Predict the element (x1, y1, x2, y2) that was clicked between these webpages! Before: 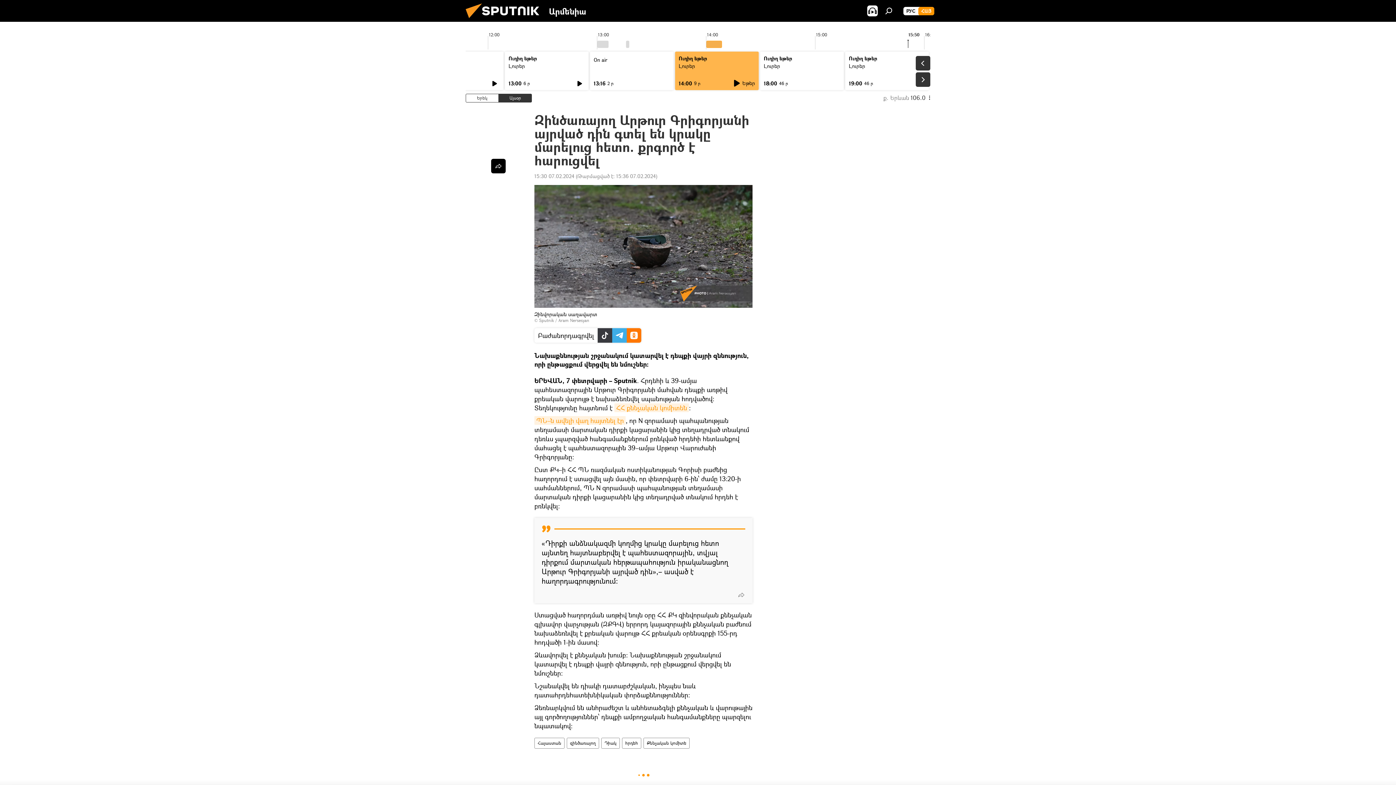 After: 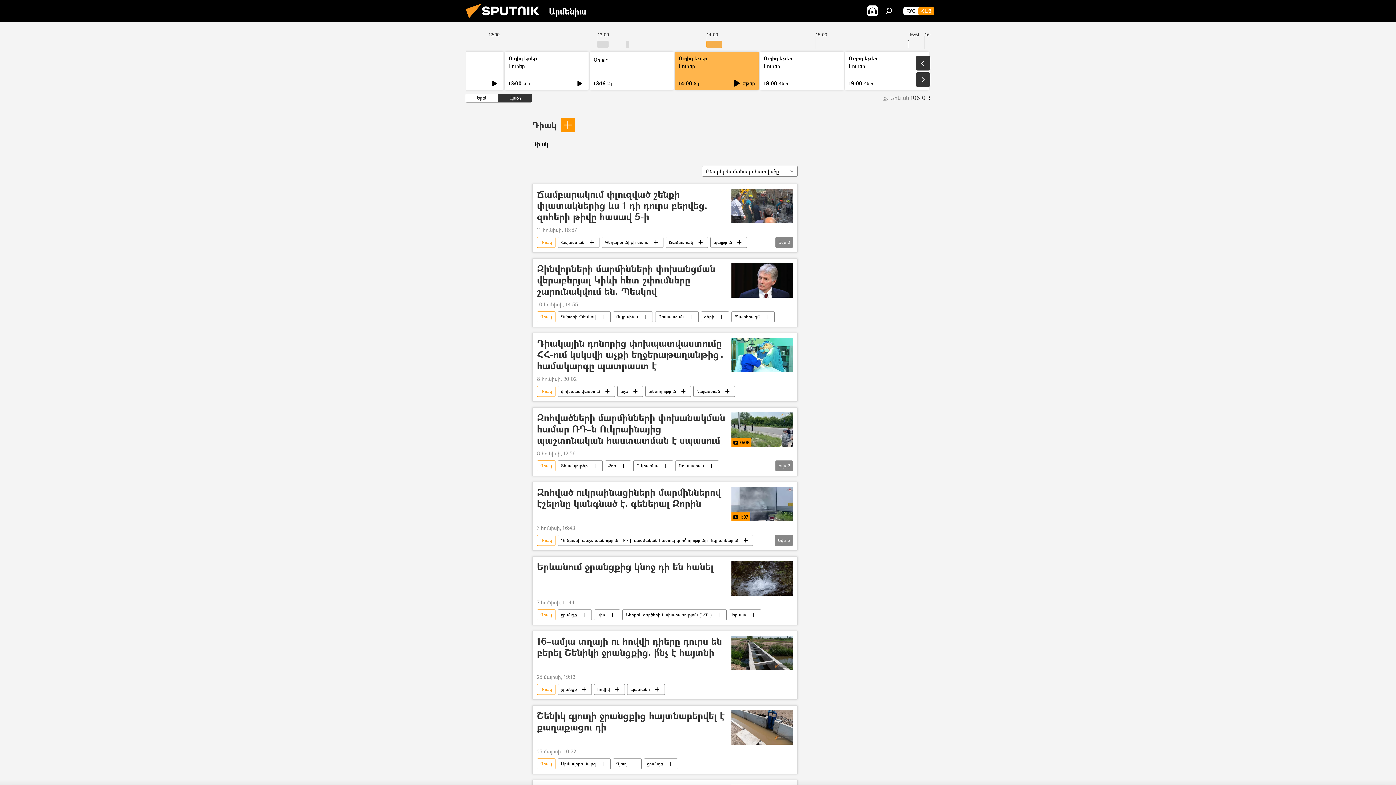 Action: label: Դիակ bbox: (601, 738, 619, 748)